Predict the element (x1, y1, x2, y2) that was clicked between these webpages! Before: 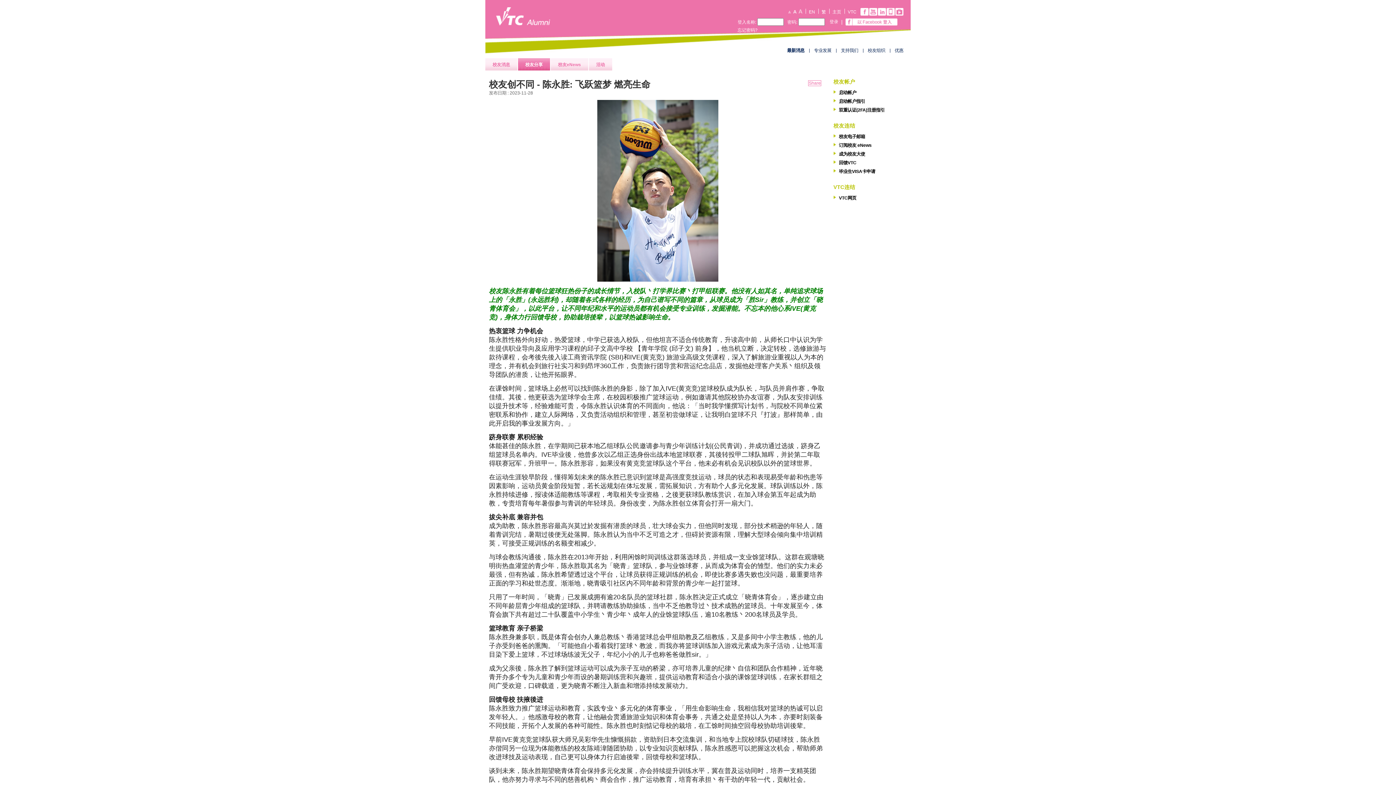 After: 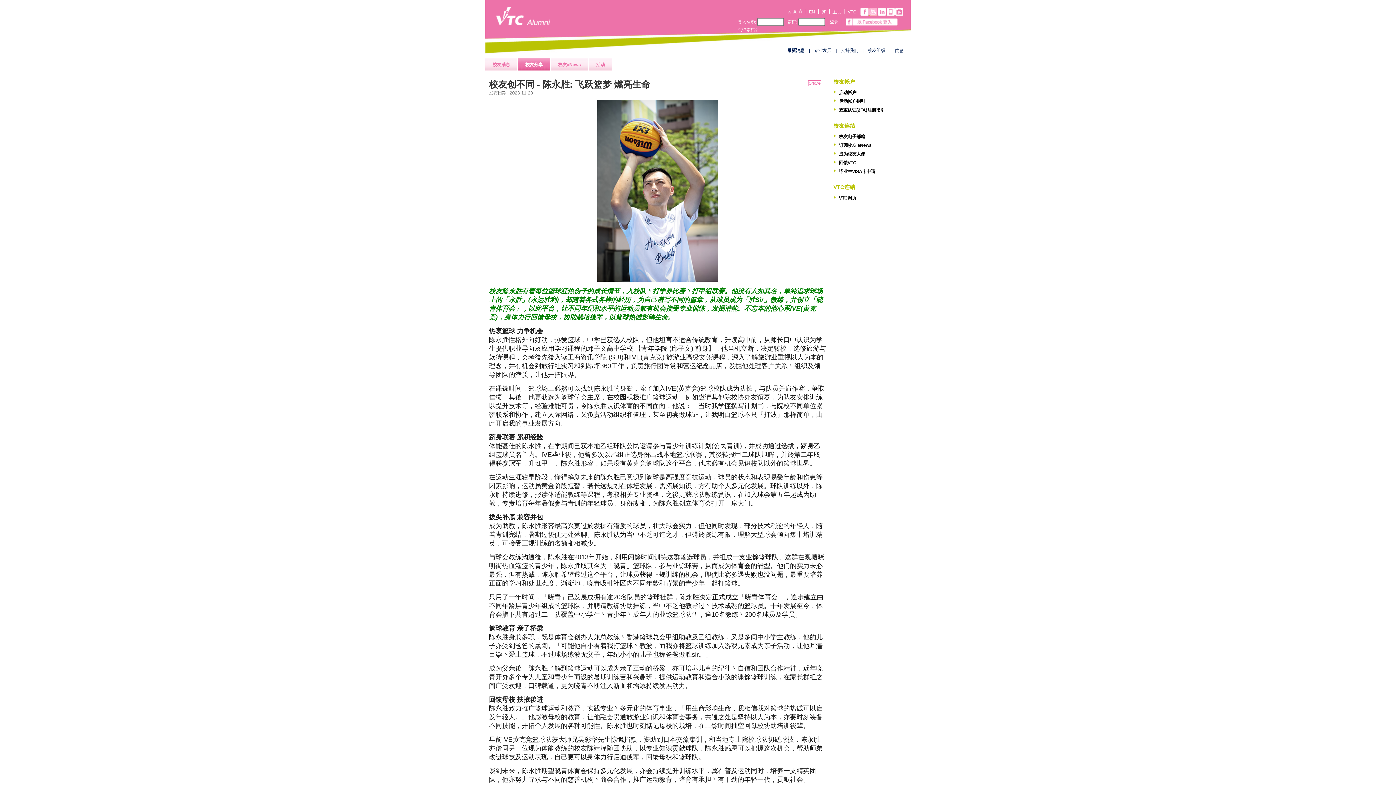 Action: bbox: (869, 8, 877, 15)